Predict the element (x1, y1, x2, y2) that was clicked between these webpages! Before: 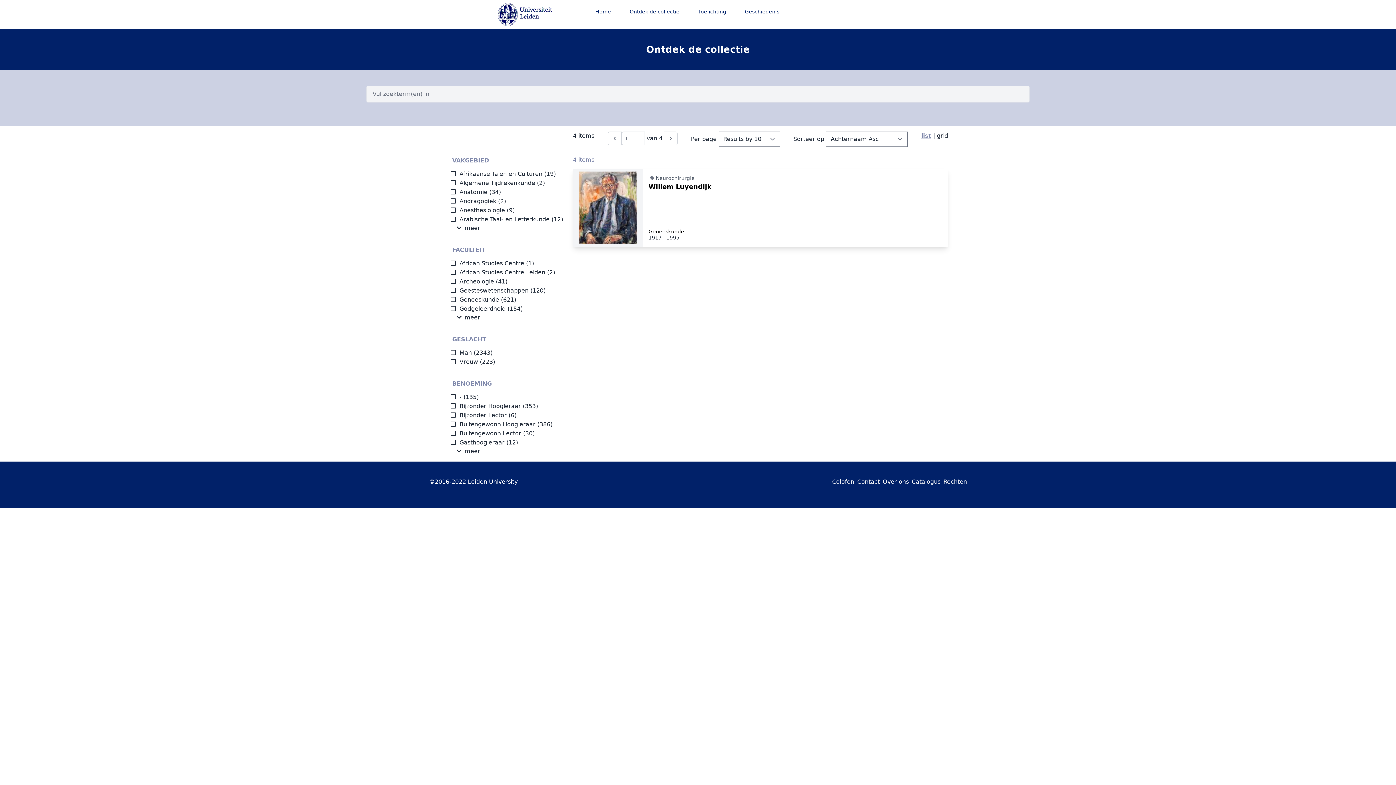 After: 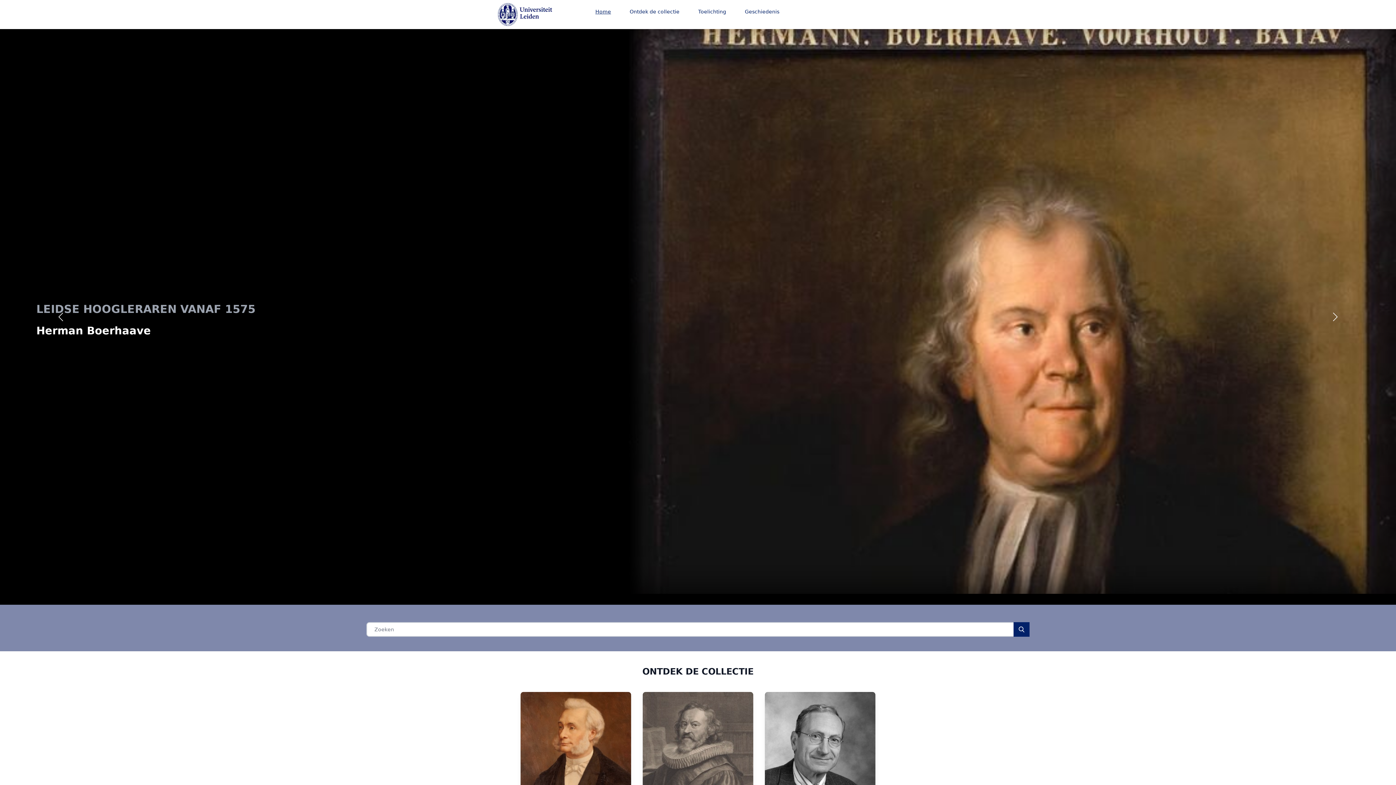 Action: bbox: (586, 4, 620, 19) label: Home